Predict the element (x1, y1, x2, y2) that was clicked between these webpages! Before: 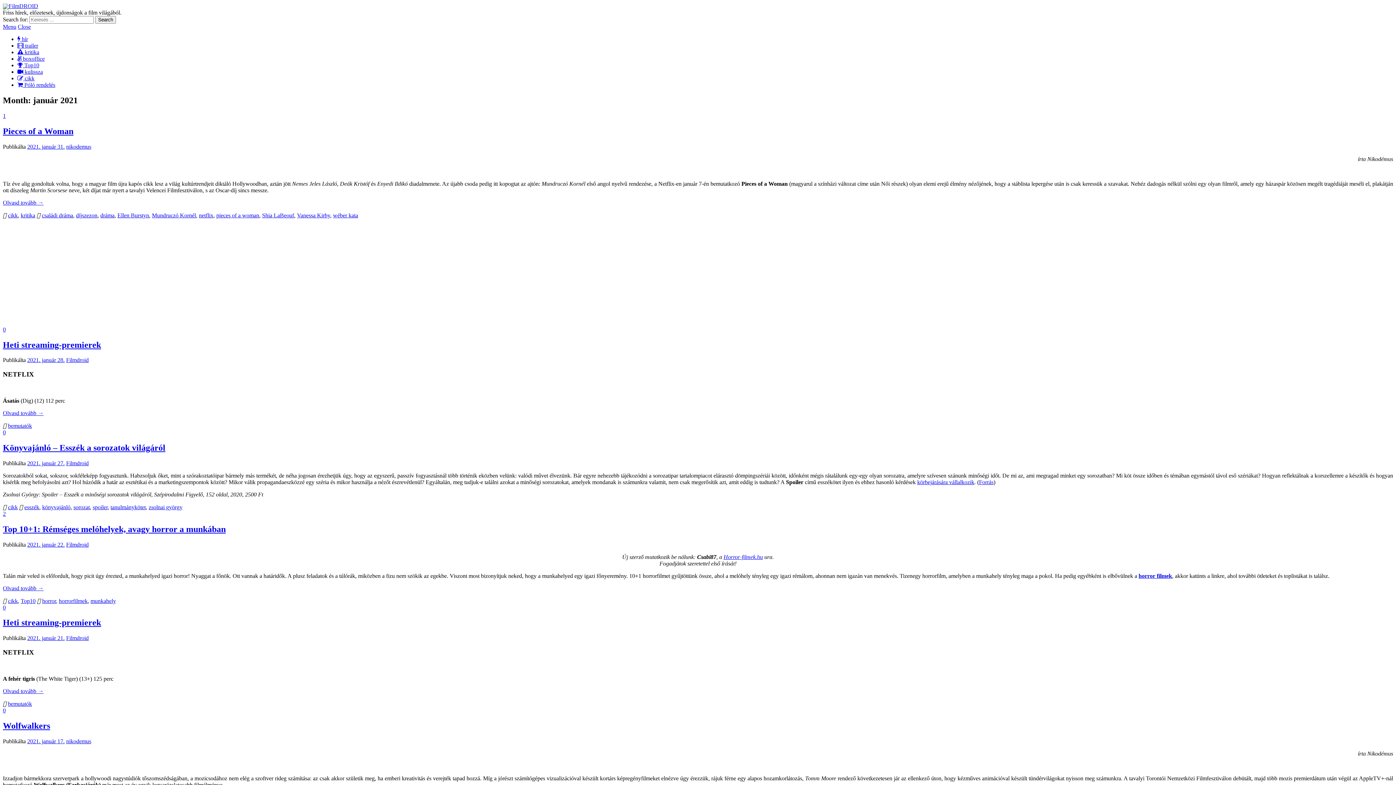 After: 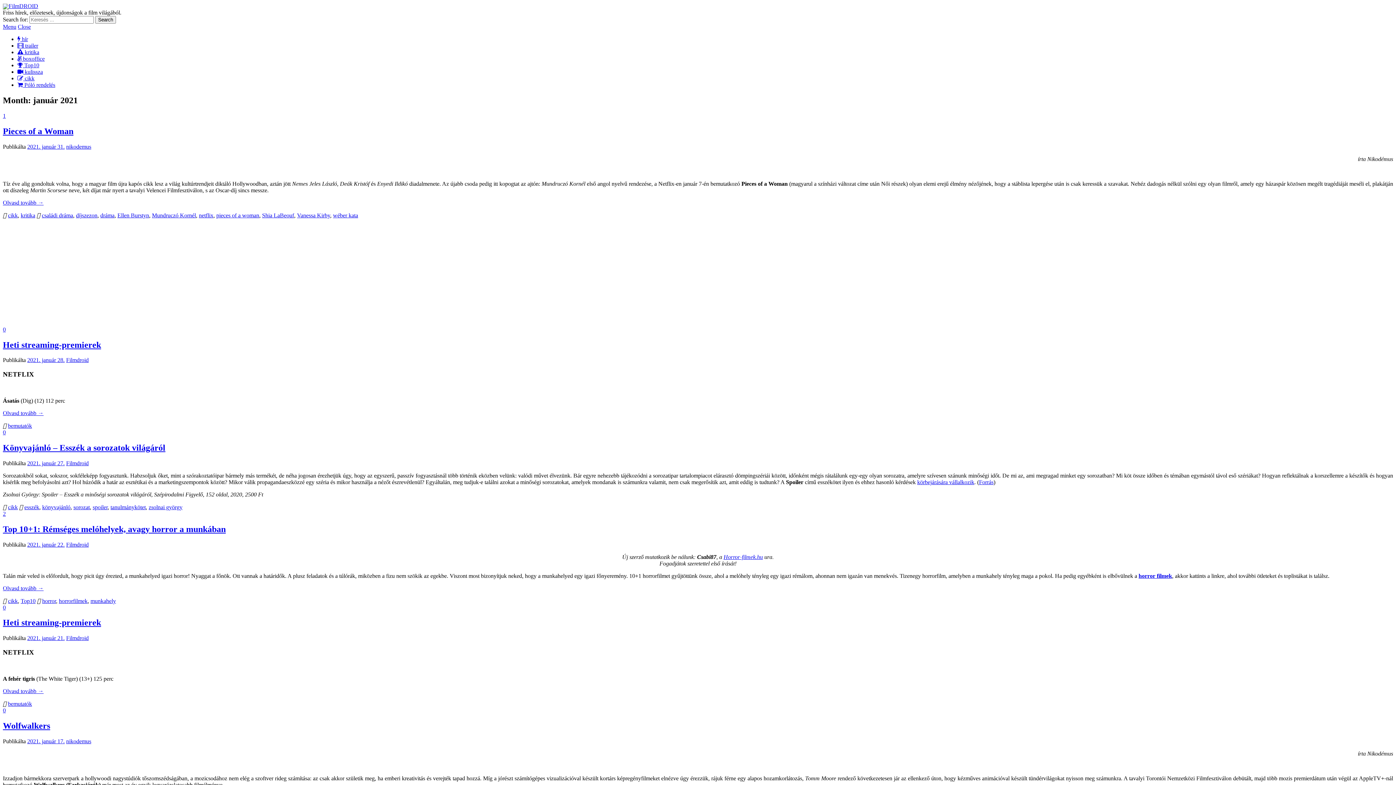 Action: label: Close bbox: (17, 23, 30, 29)